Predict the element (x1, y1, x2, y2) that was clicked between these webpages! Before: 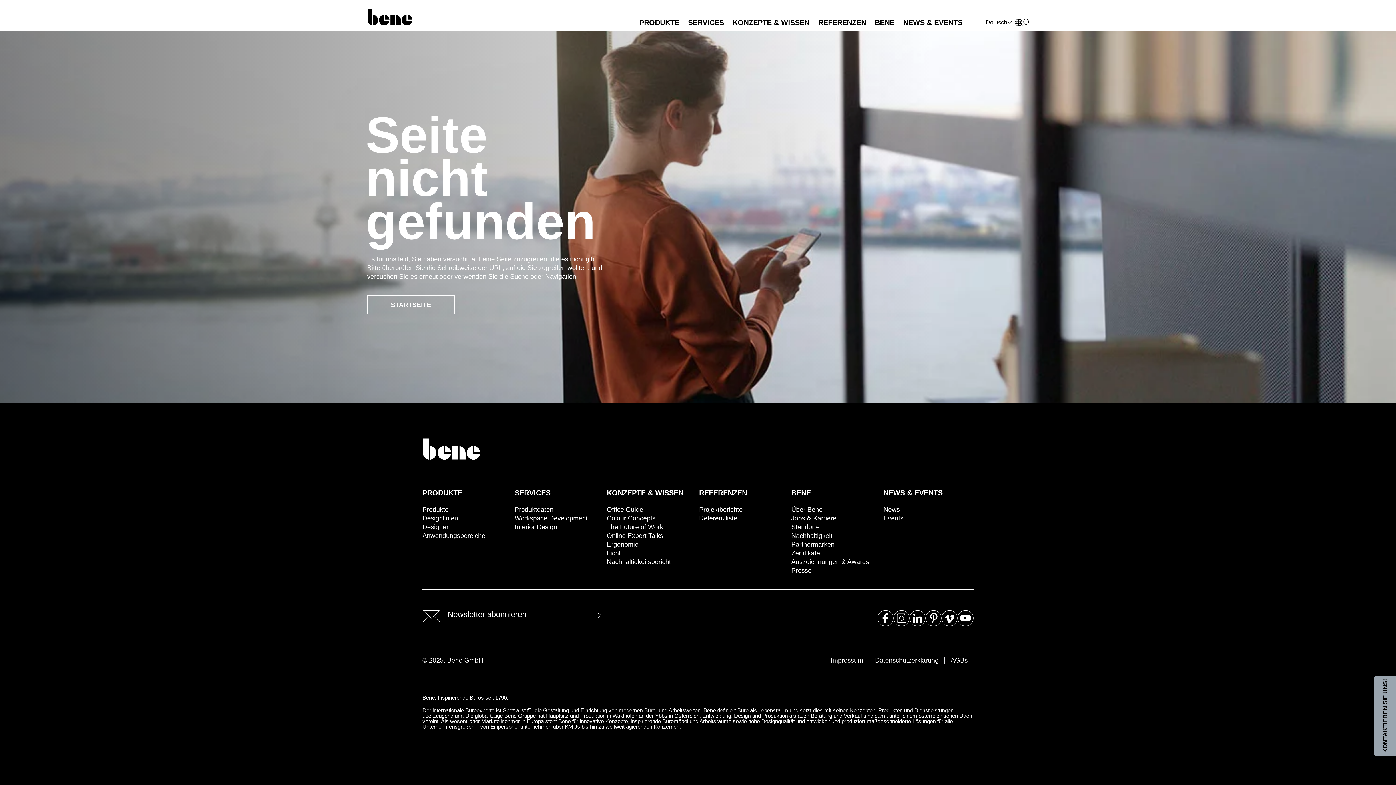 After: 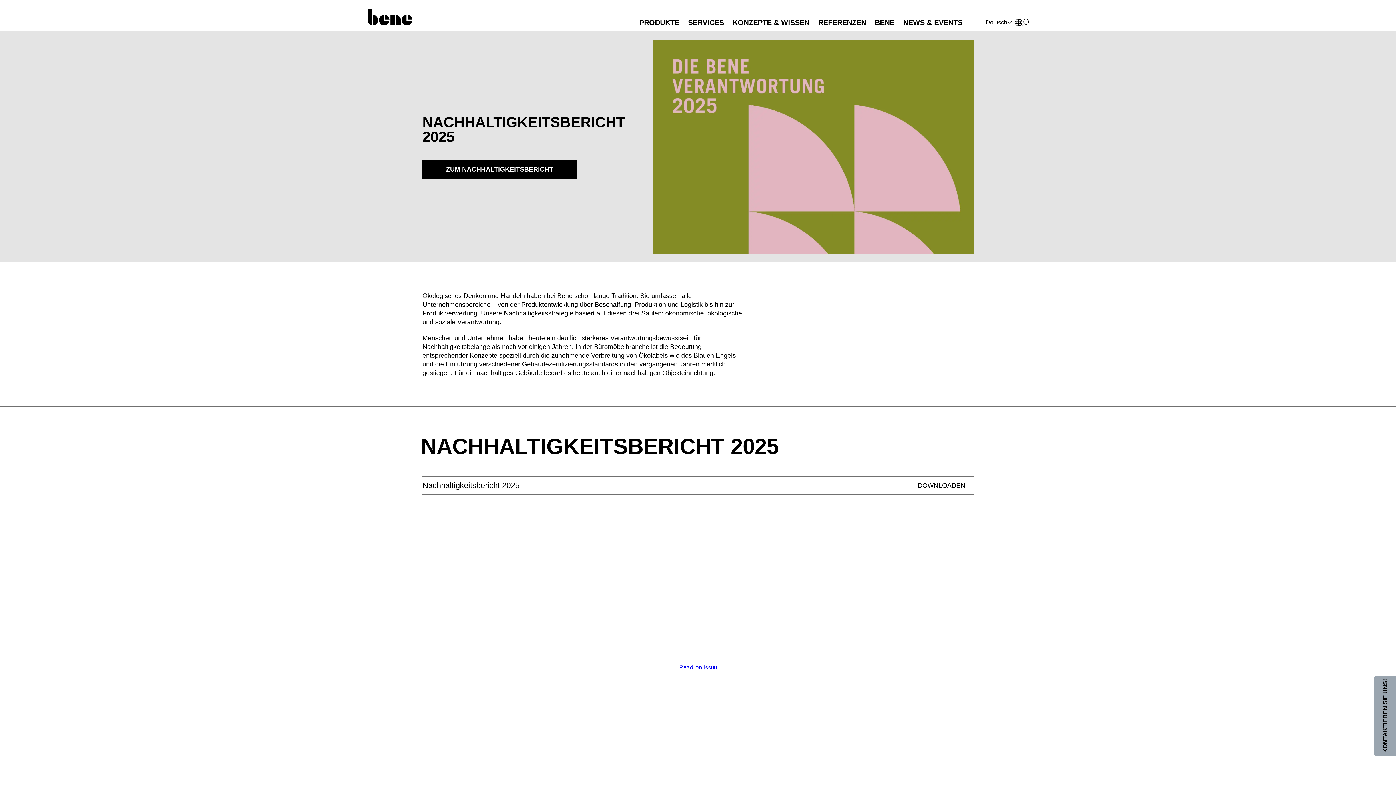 Action: bbox: (607, 557, 697, 566) label: Nachhaltigkeitsbericht